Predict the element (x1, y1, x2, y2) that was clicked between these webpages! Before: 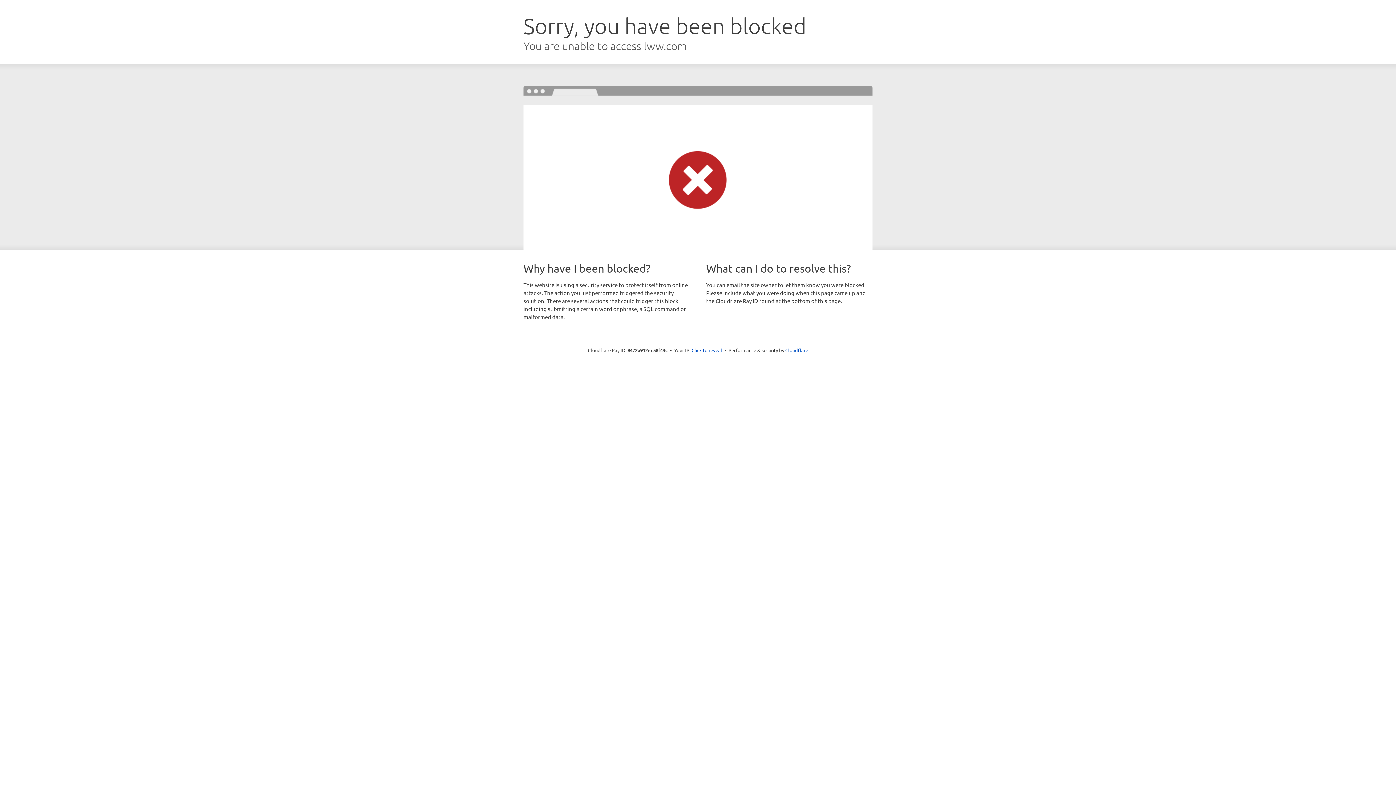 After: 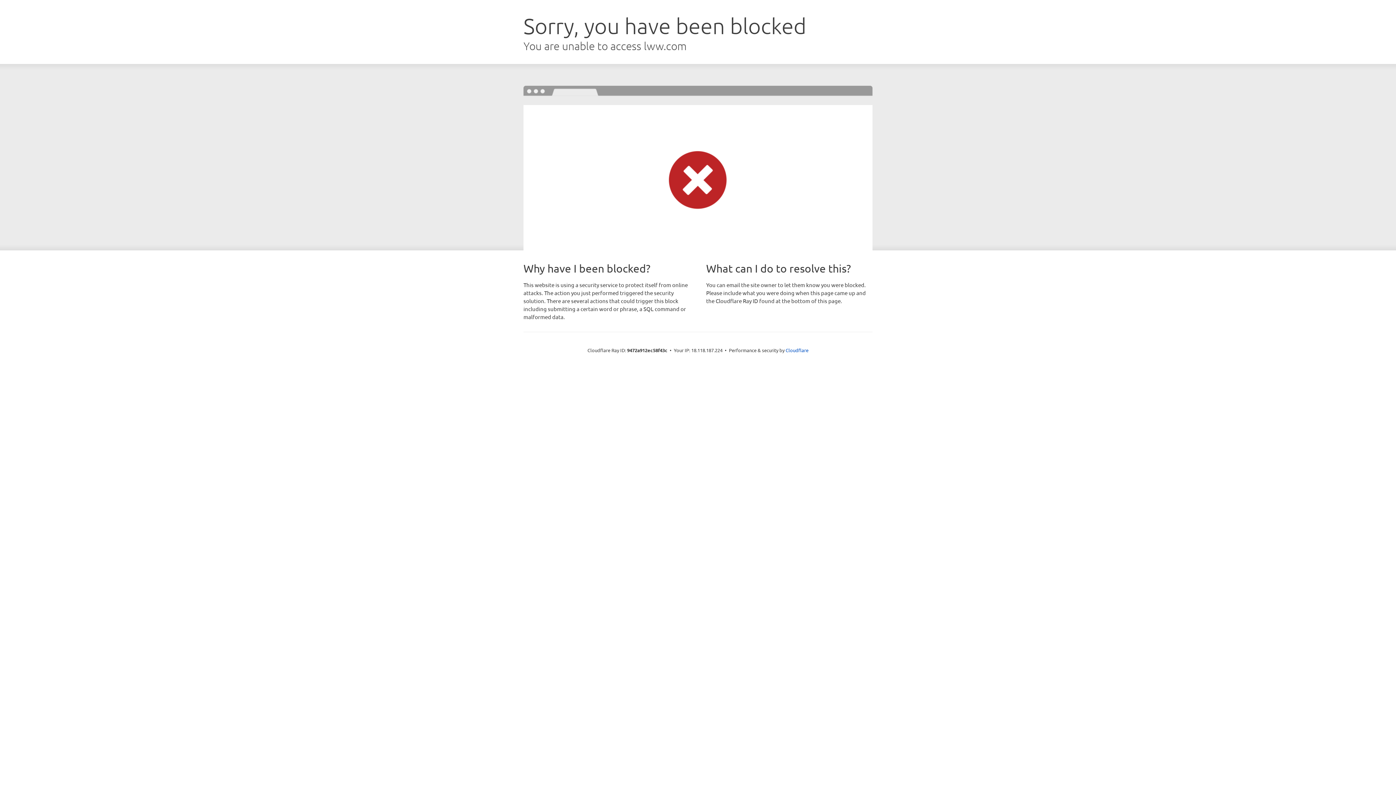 Action: bbox: (691, 346, 722, 353) label: Click to reveal